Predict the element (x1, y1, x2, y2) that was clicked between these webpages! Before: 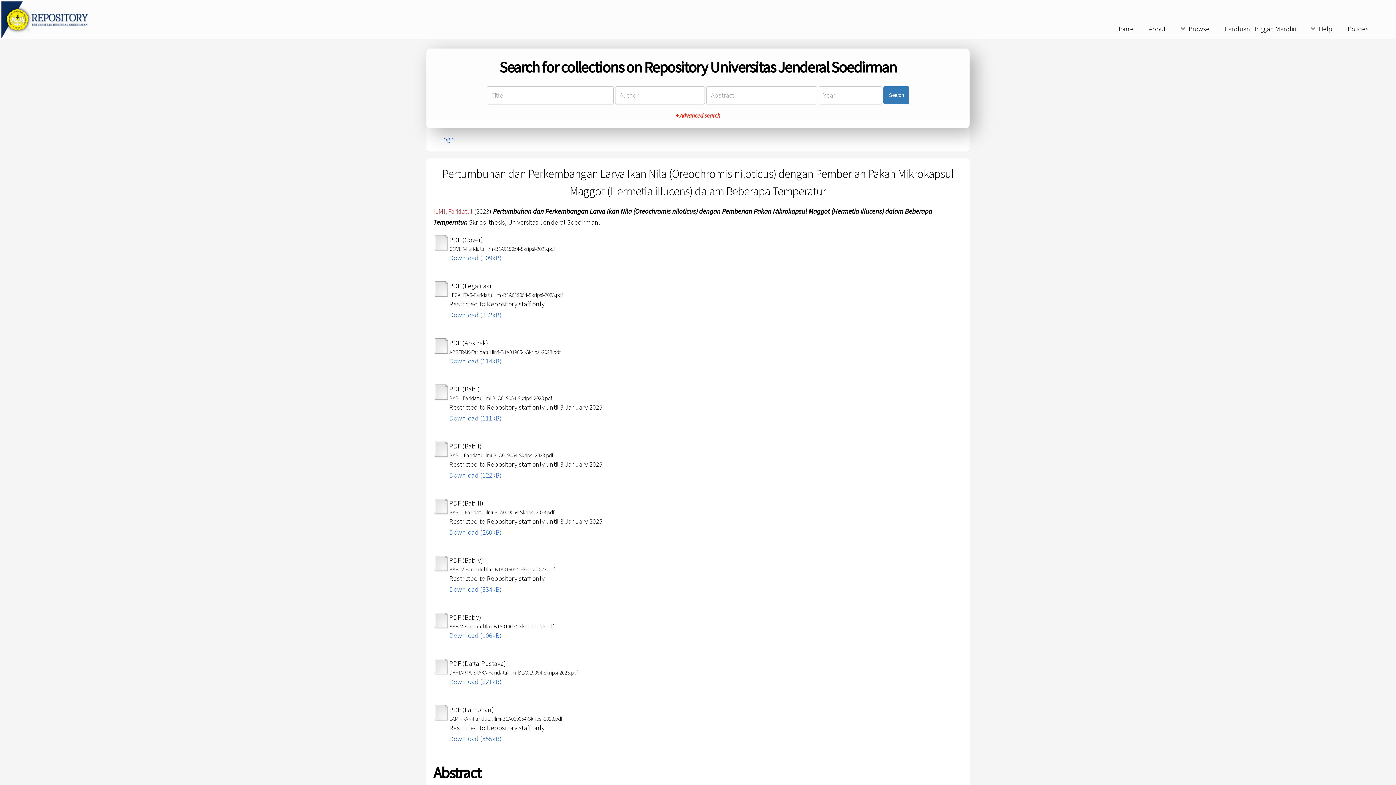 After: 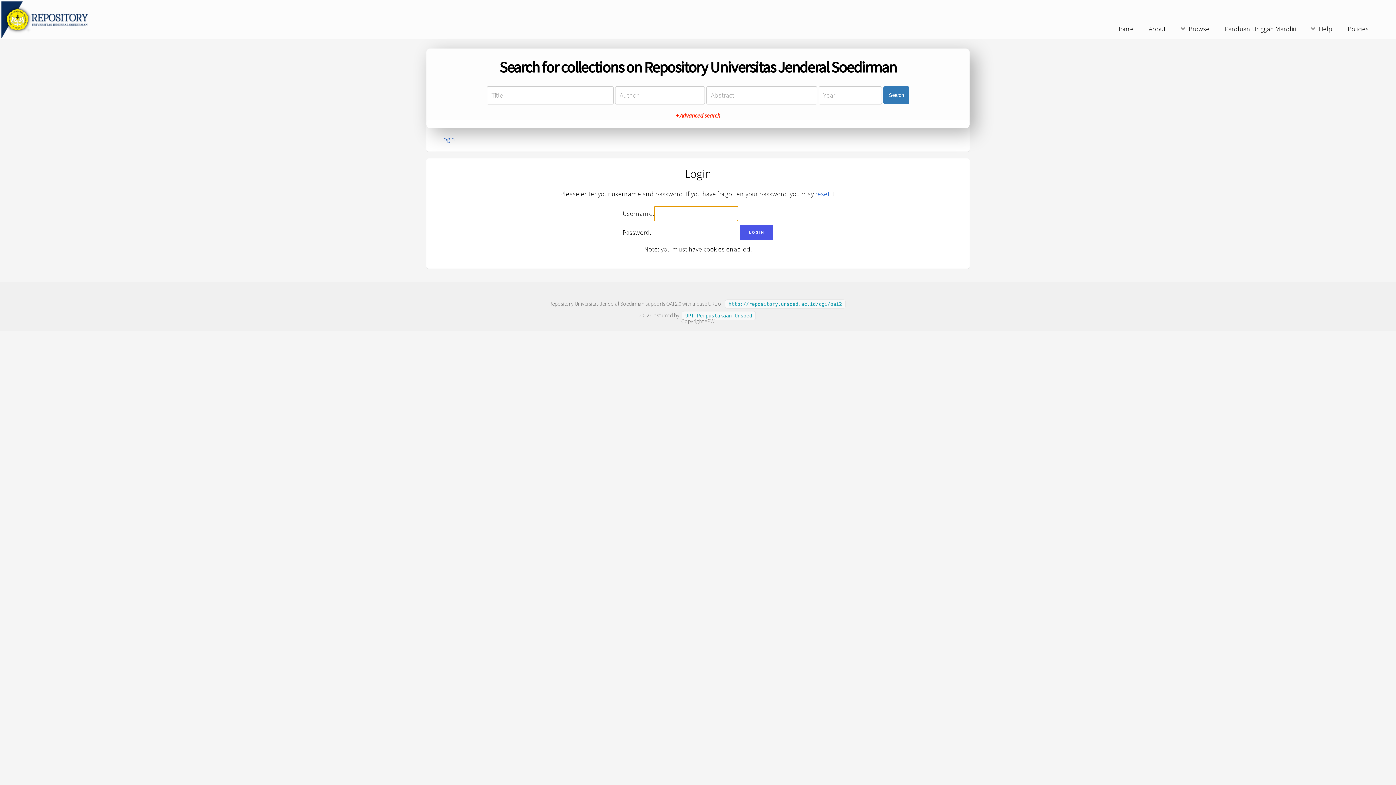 Action: bbox: (433, 715, 449, 724)